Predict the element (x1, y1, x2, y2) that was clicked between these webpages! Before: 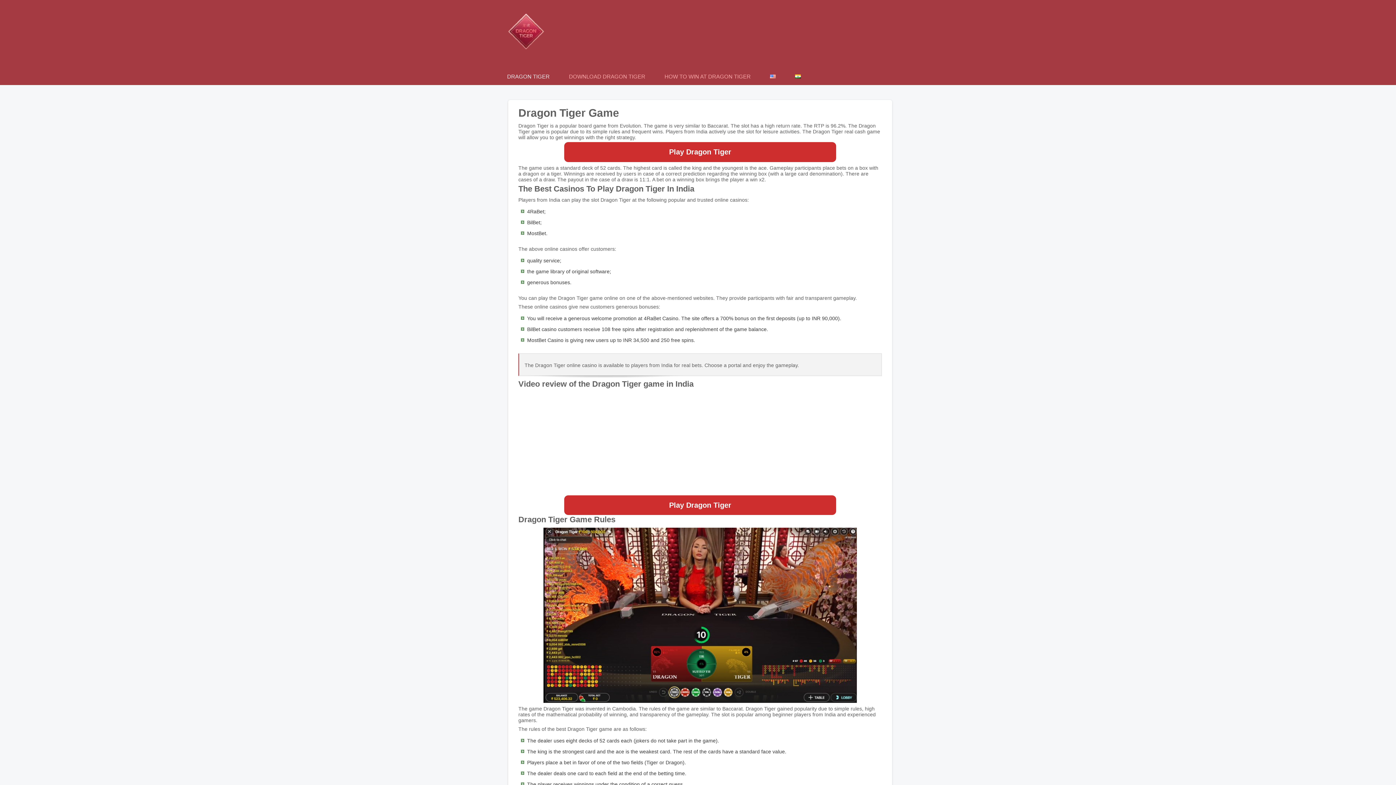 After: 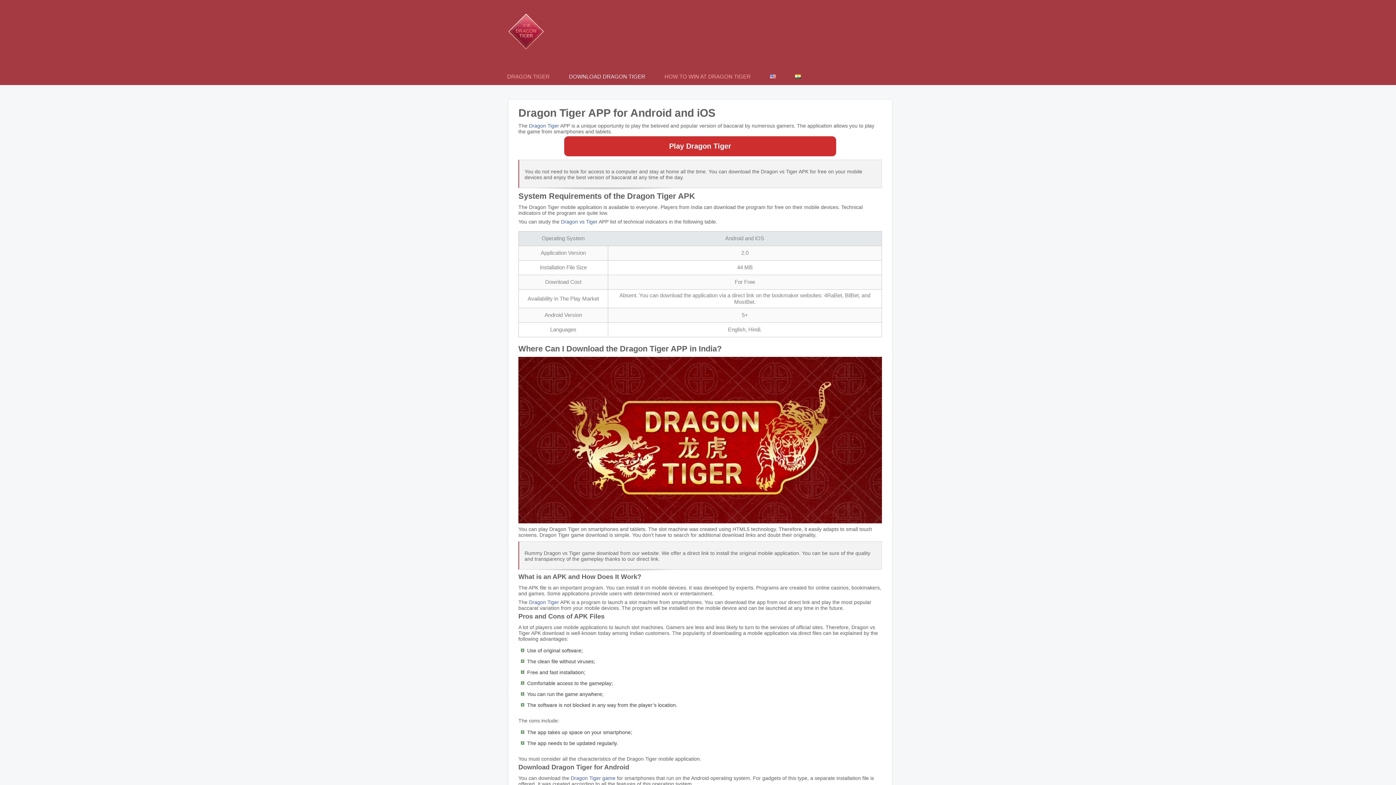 Action: label: DOWNLOAD DRAGON TIGER bbox: (569, 68, 645, 83)